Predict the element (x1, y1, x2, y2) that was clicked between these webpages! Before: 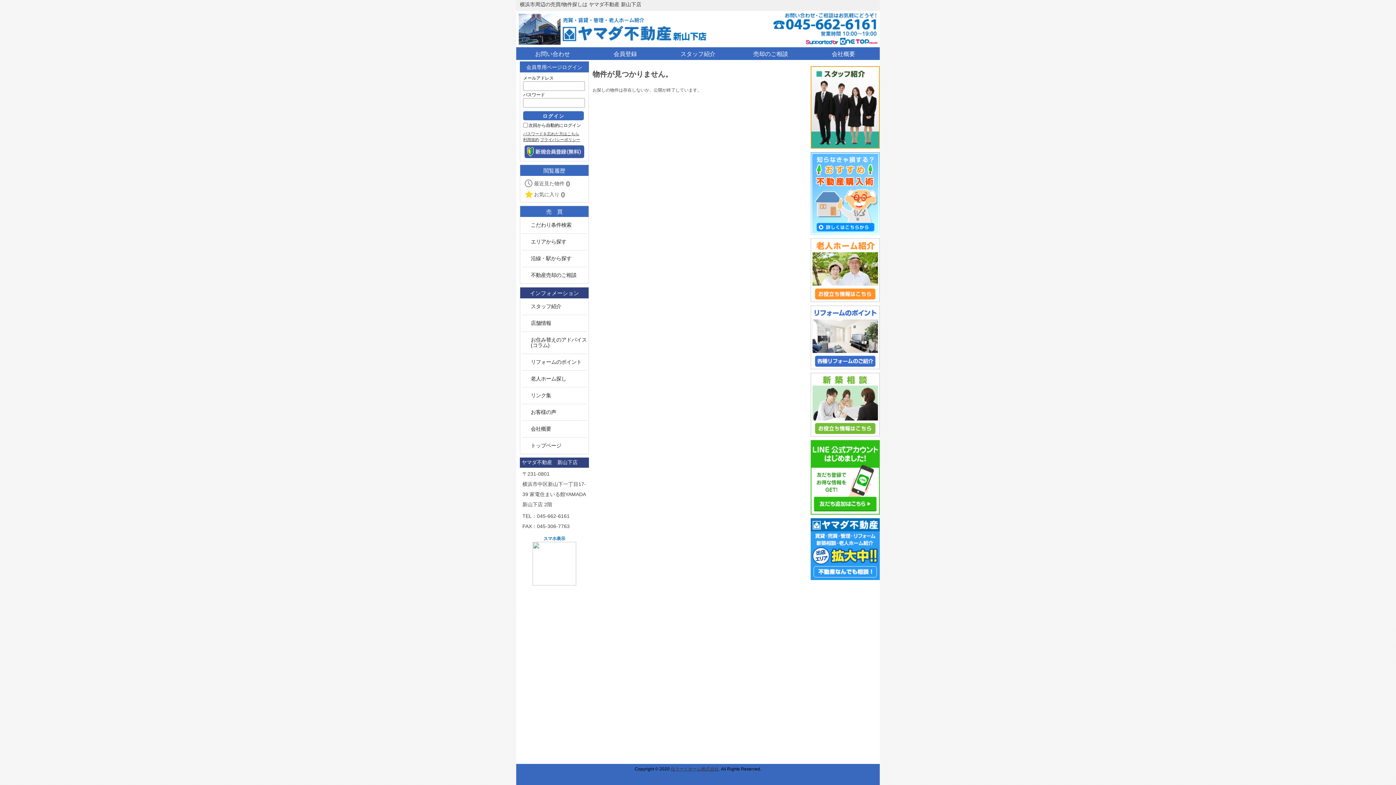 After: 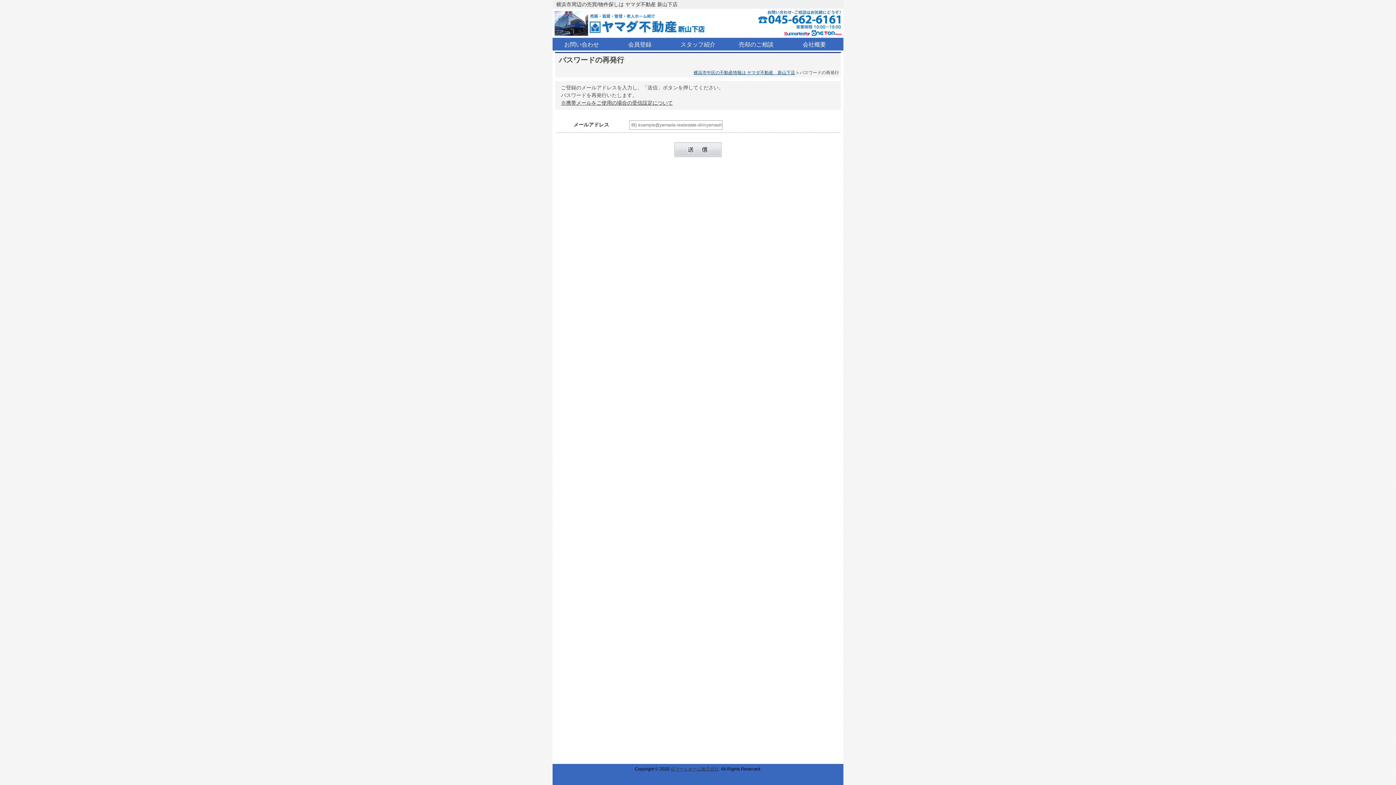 Action: bbox: (523, 130, 579, 136) label: パスワードを忘れた方はこちら